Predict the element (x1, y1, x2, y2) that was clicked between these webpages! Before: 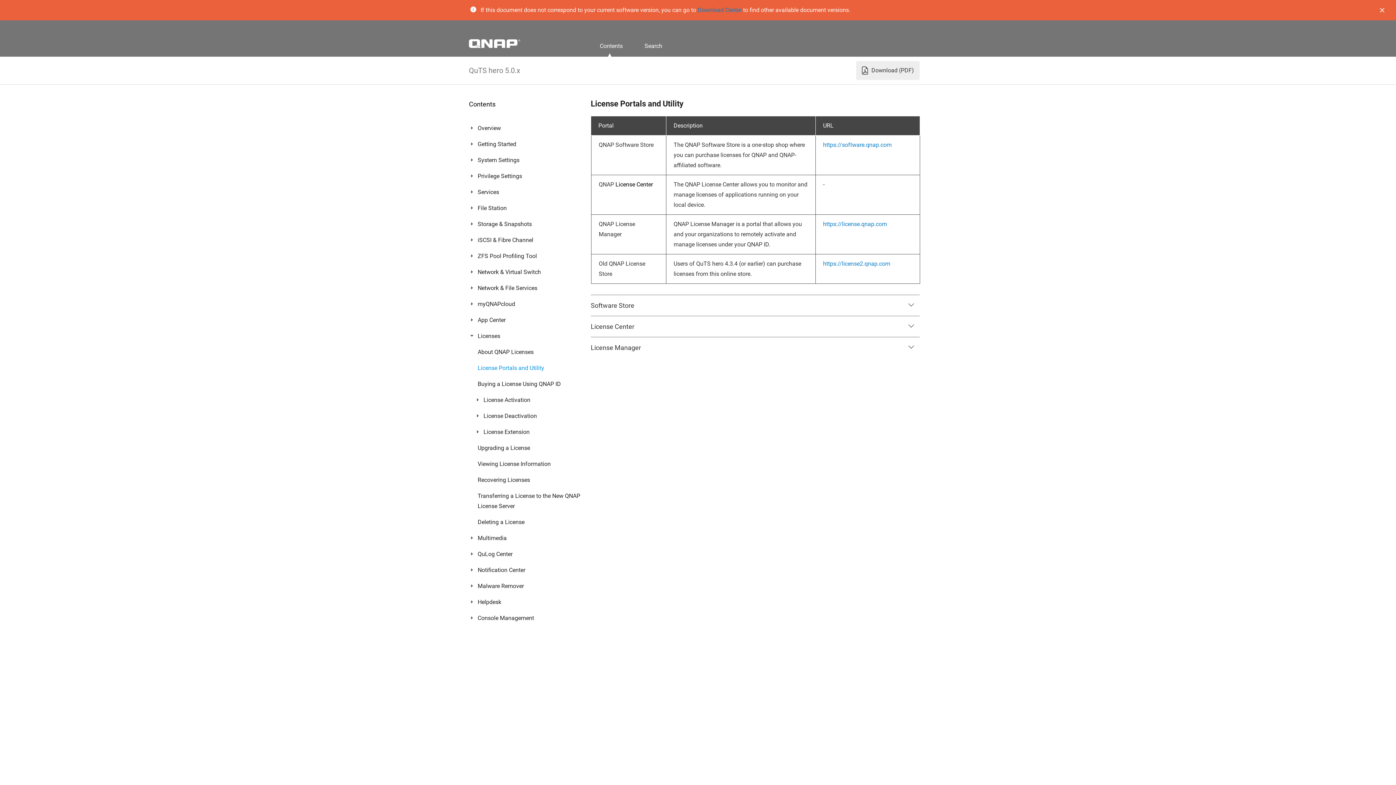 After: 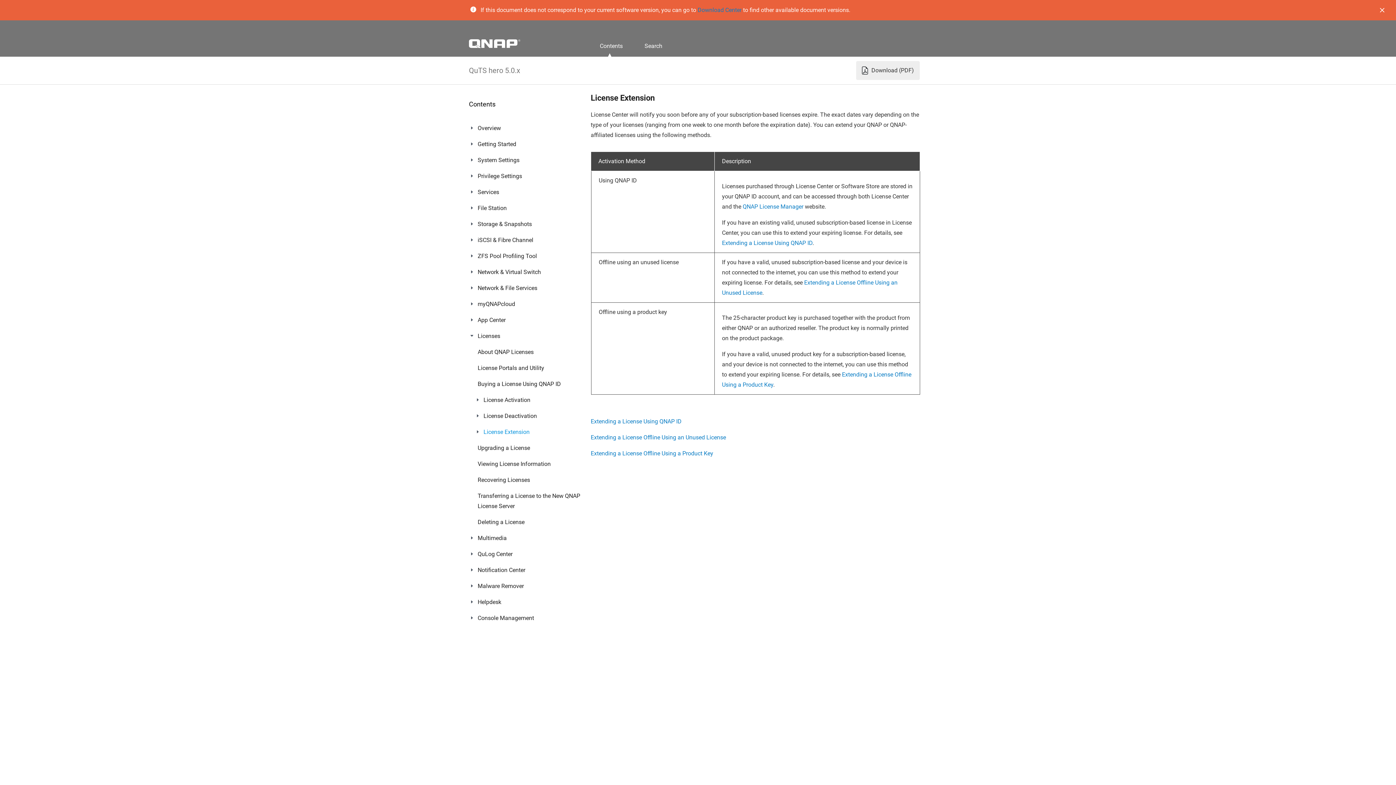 Action: bbox: (483, 427, 529, 437) label: License Extension